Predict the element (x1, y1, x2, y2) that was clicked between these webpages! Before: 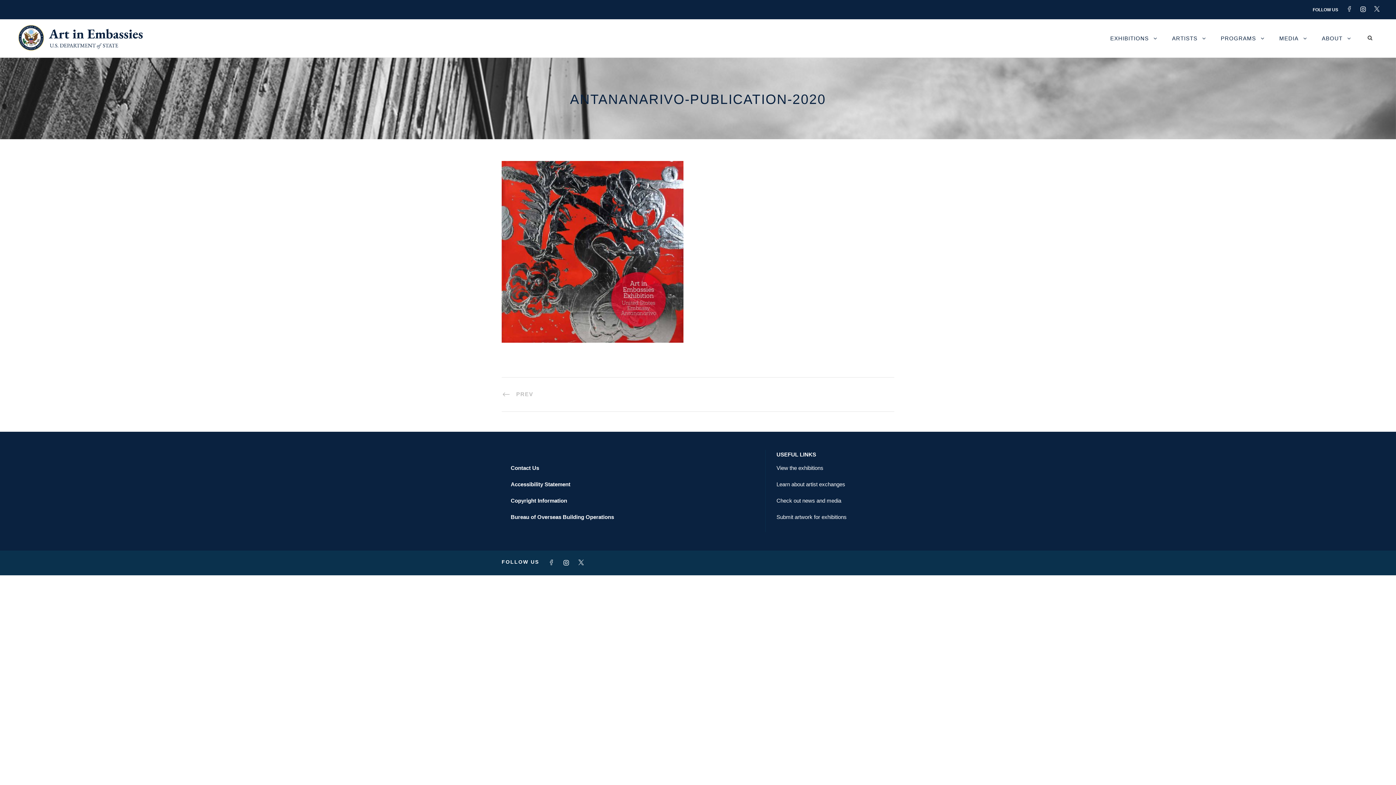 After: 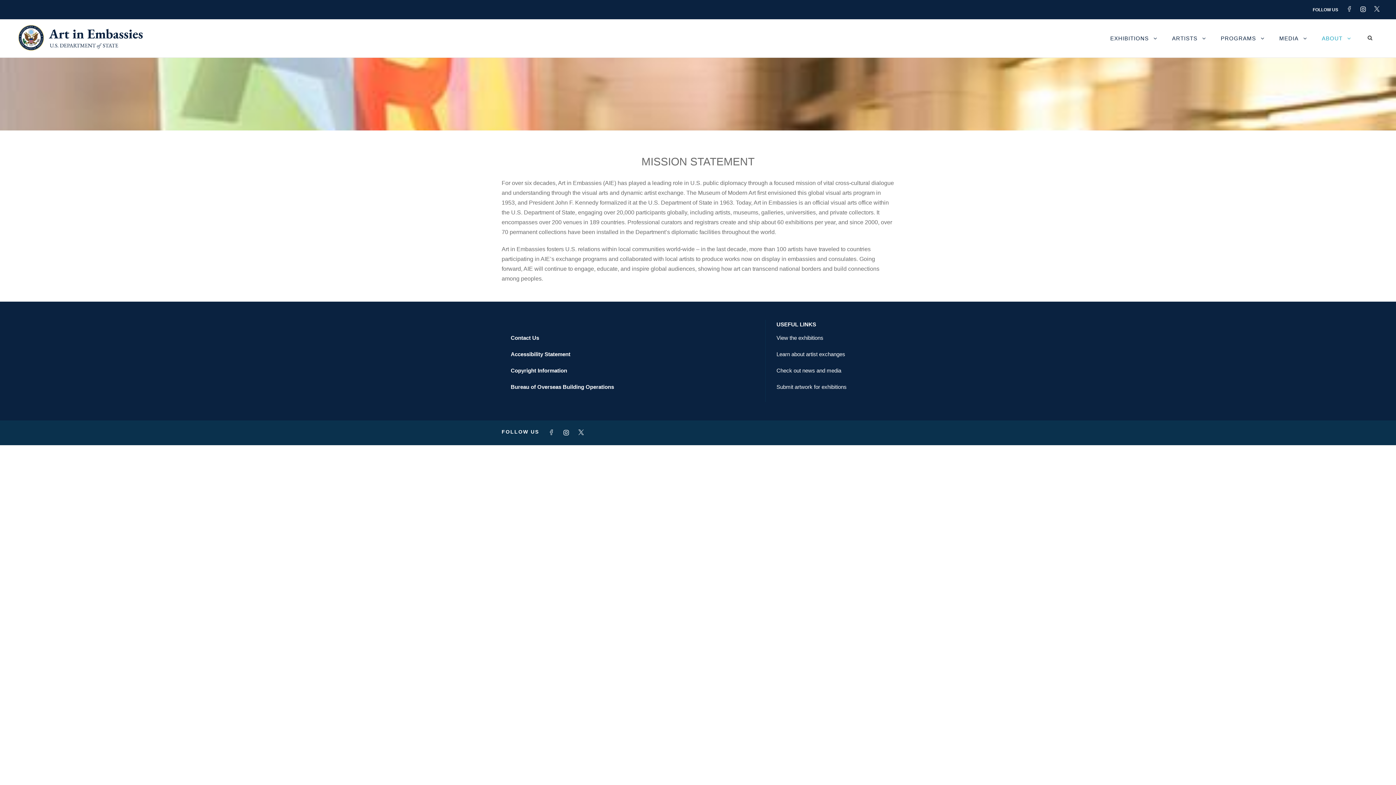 Action: bbox: (1322, 33, 1351, 57) label: ABOUT